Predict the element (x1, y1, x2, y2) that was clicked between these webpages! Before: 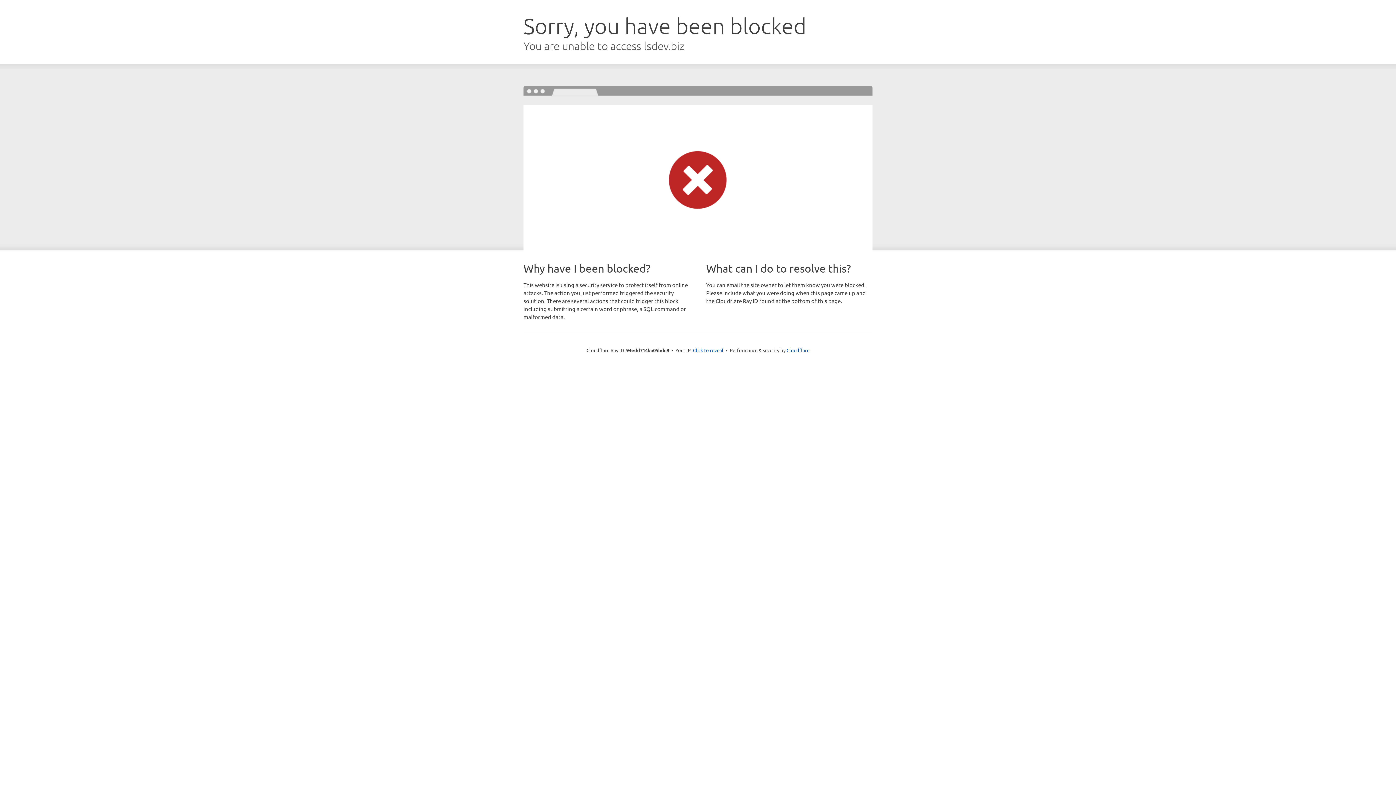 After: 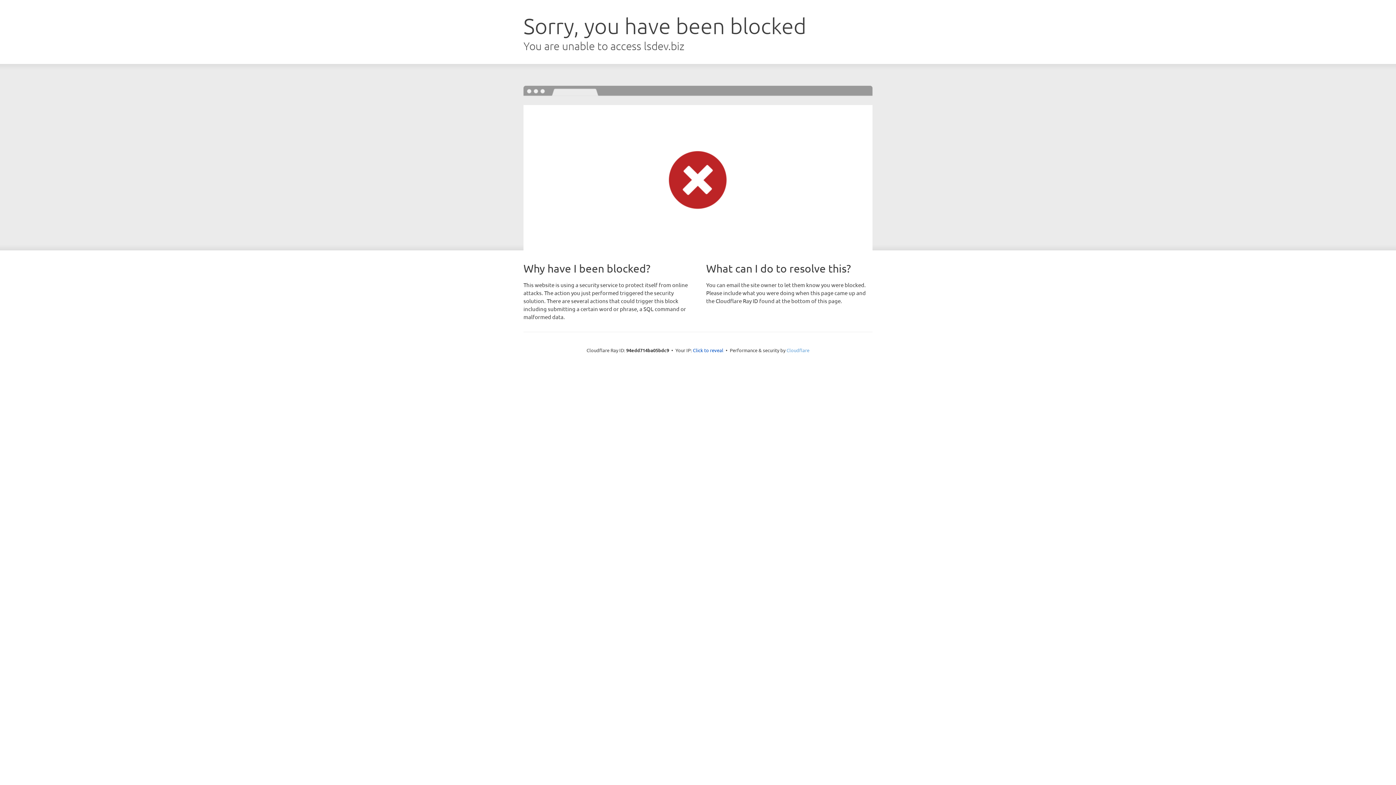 Action: label: Cloudflare bbox: (786, 347, 809, 353)